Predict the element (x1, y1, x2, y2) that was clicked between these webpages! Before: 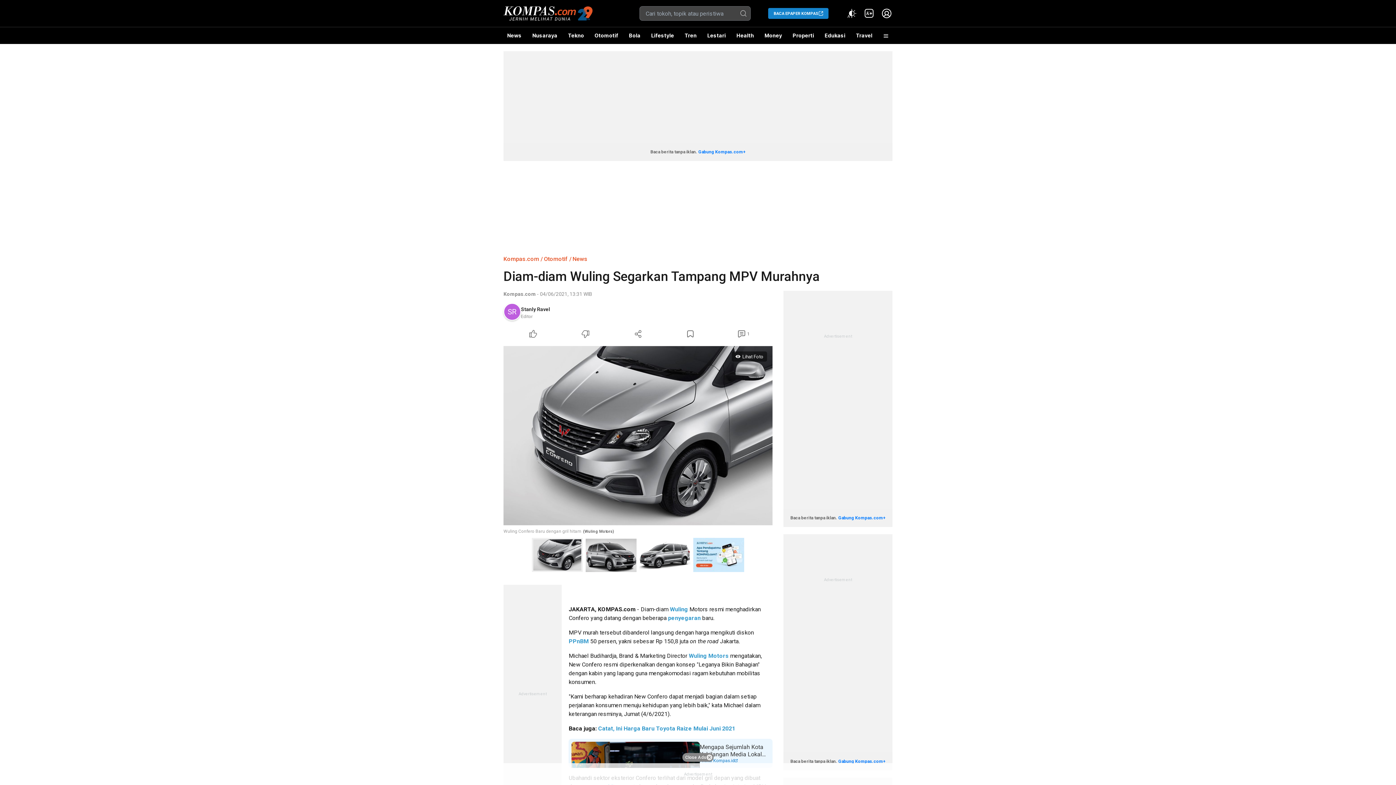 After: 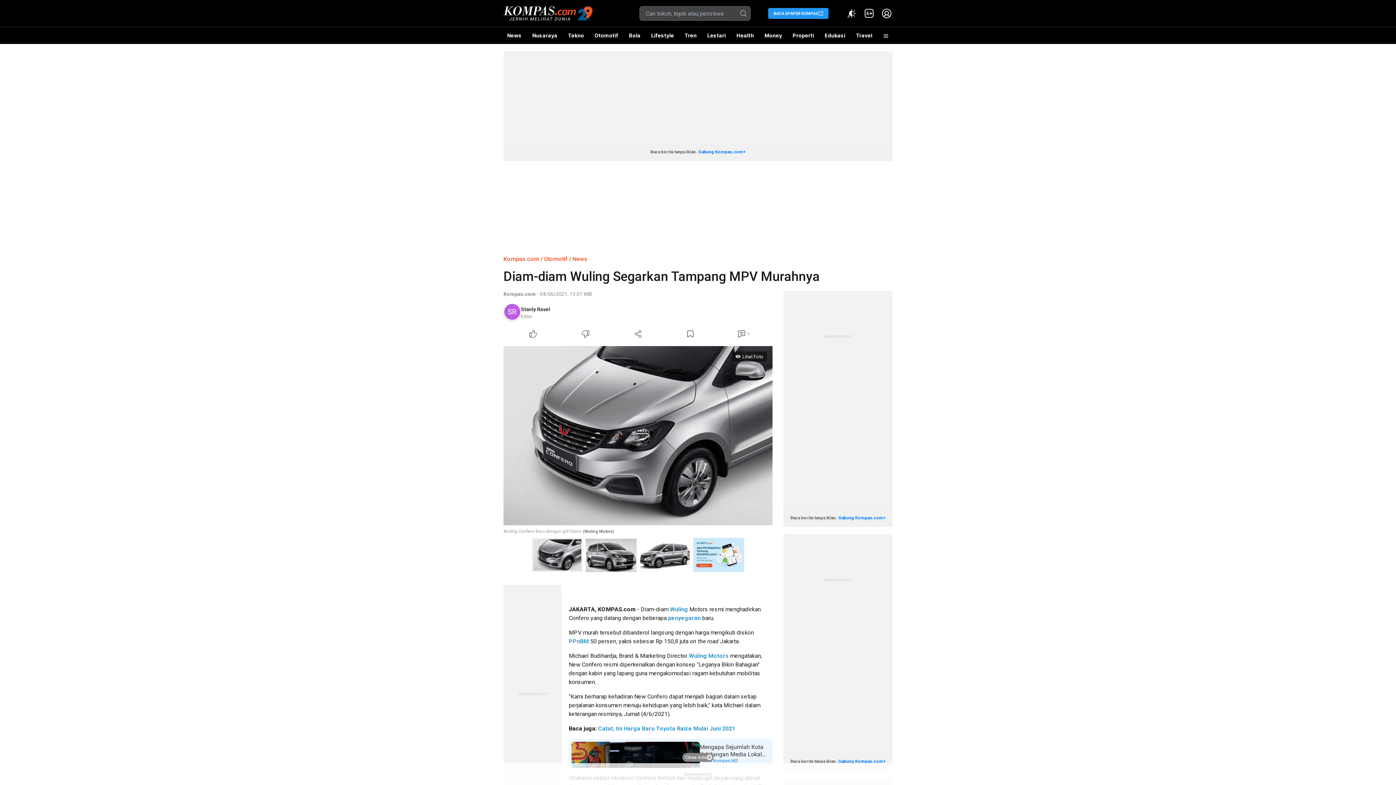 Action: label: BACA EPAPER KOMPAS bbox: (768, 8, 828, 18)